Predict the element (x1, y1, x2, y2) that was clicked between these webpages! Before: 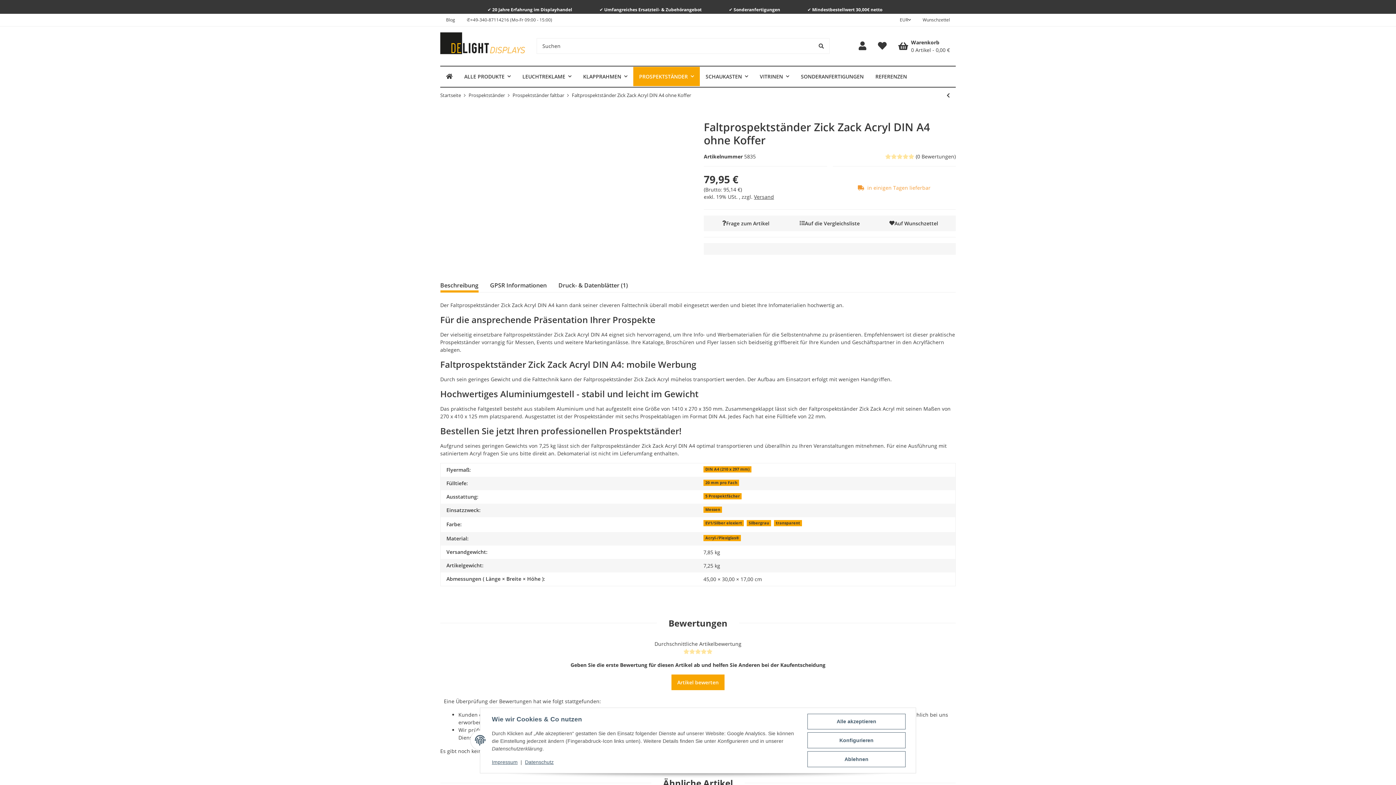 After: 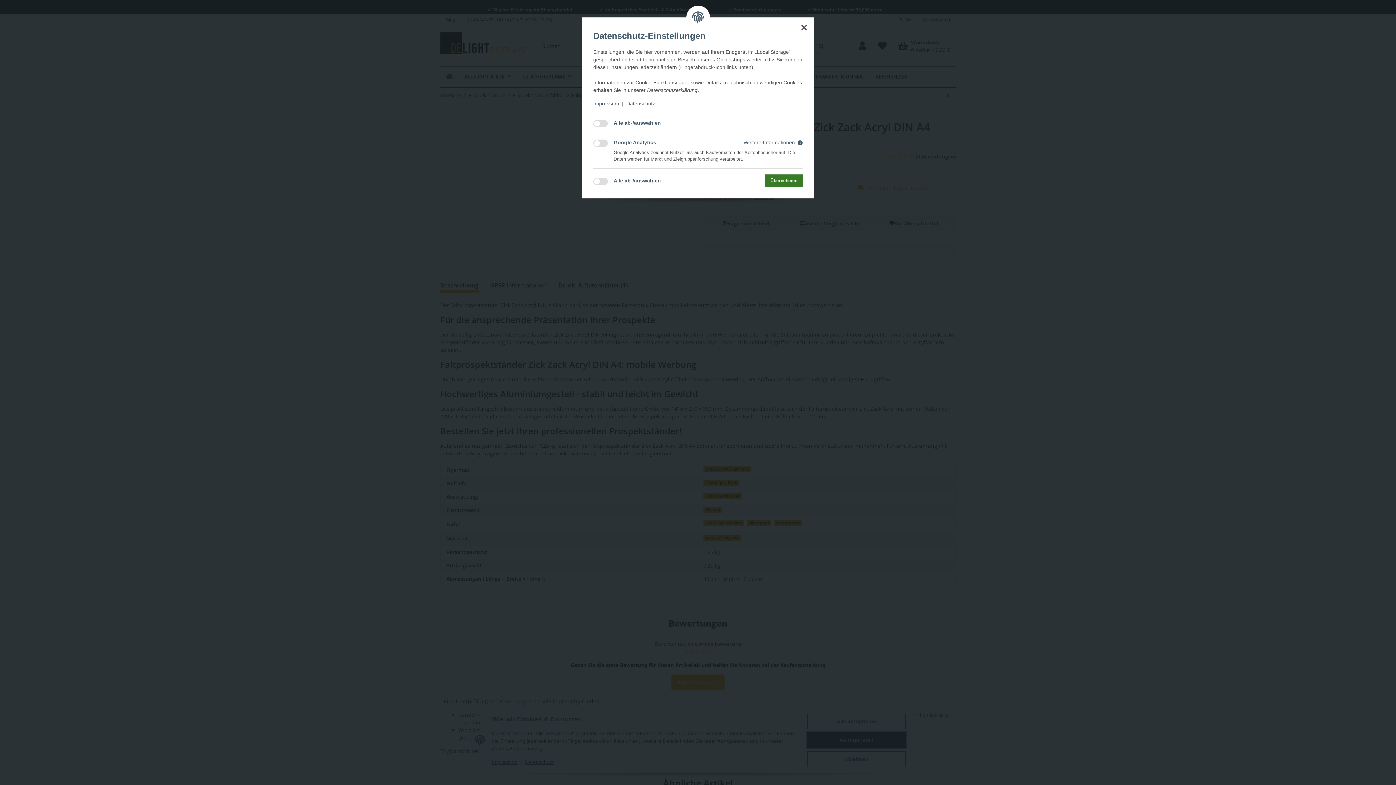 Action: bbox: (807, 732, 905, 748) label: Konfigurieren